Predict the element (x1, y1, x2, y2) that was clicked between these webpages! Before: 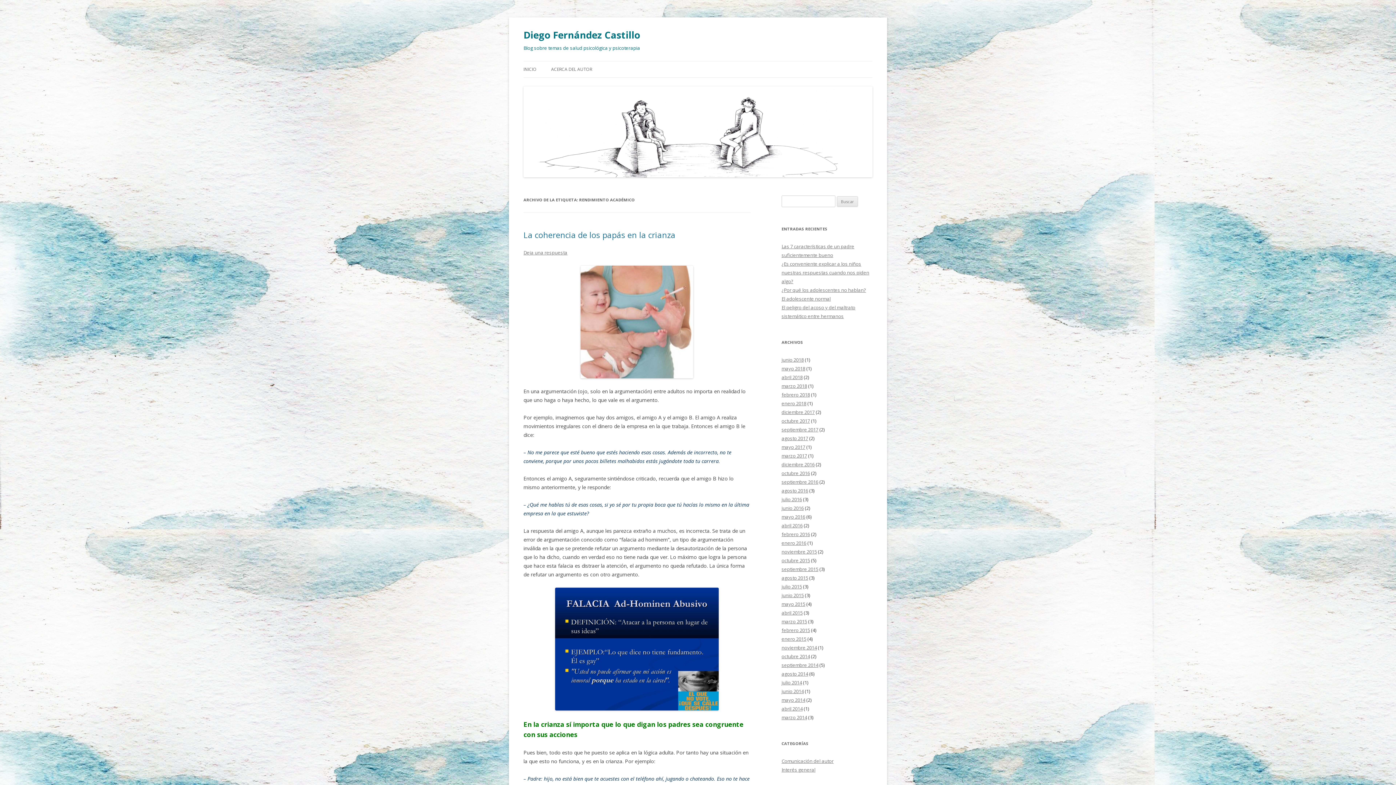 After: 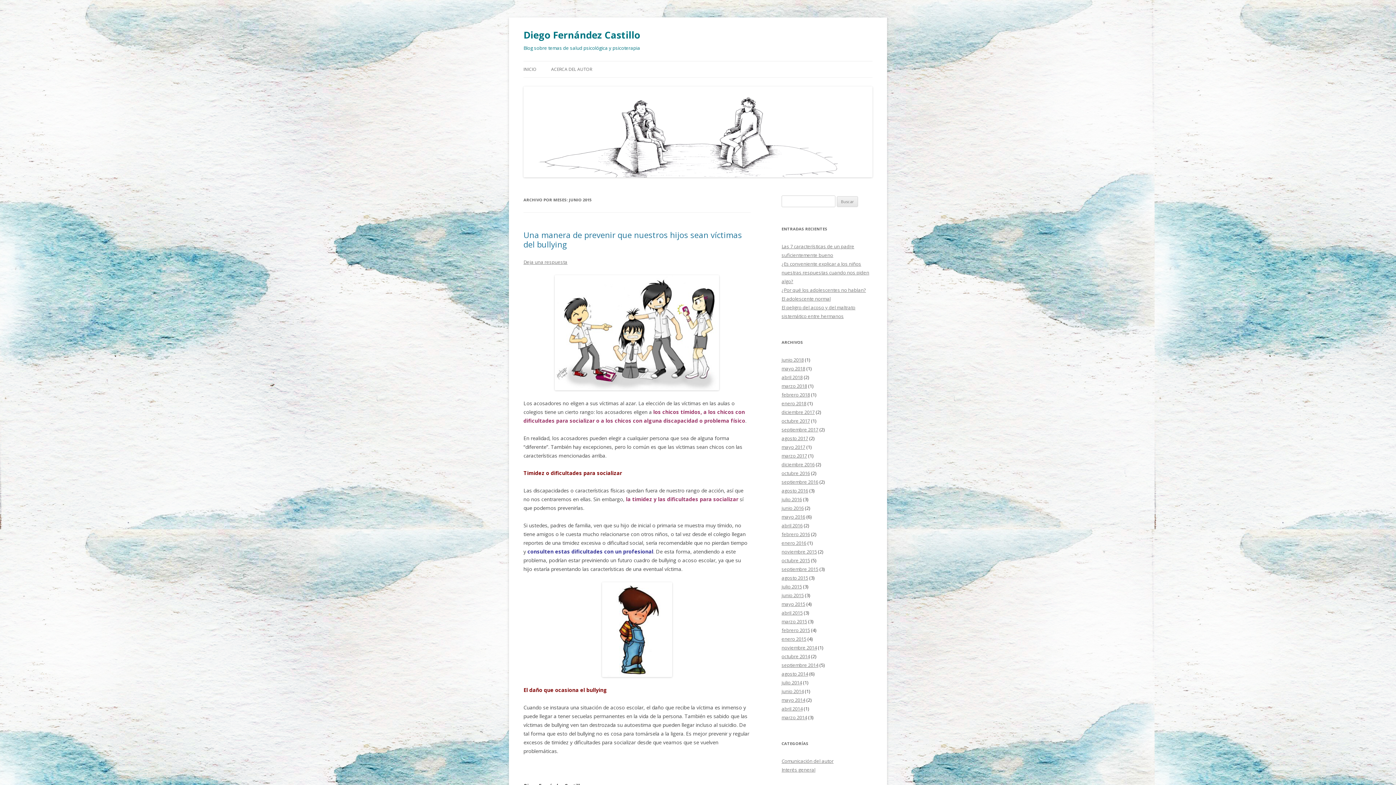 Action: label: junio 2015 bbox: (781, 592, 804, 598)